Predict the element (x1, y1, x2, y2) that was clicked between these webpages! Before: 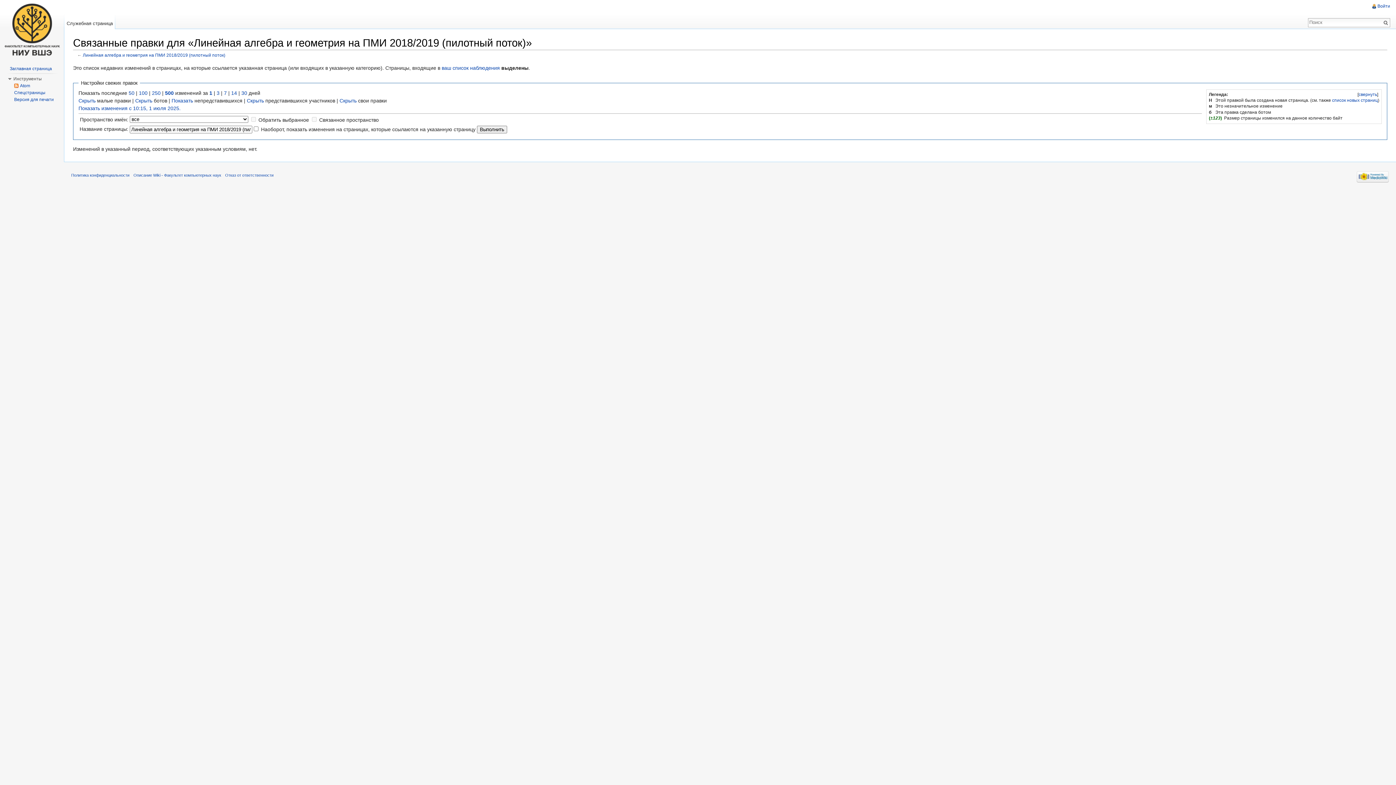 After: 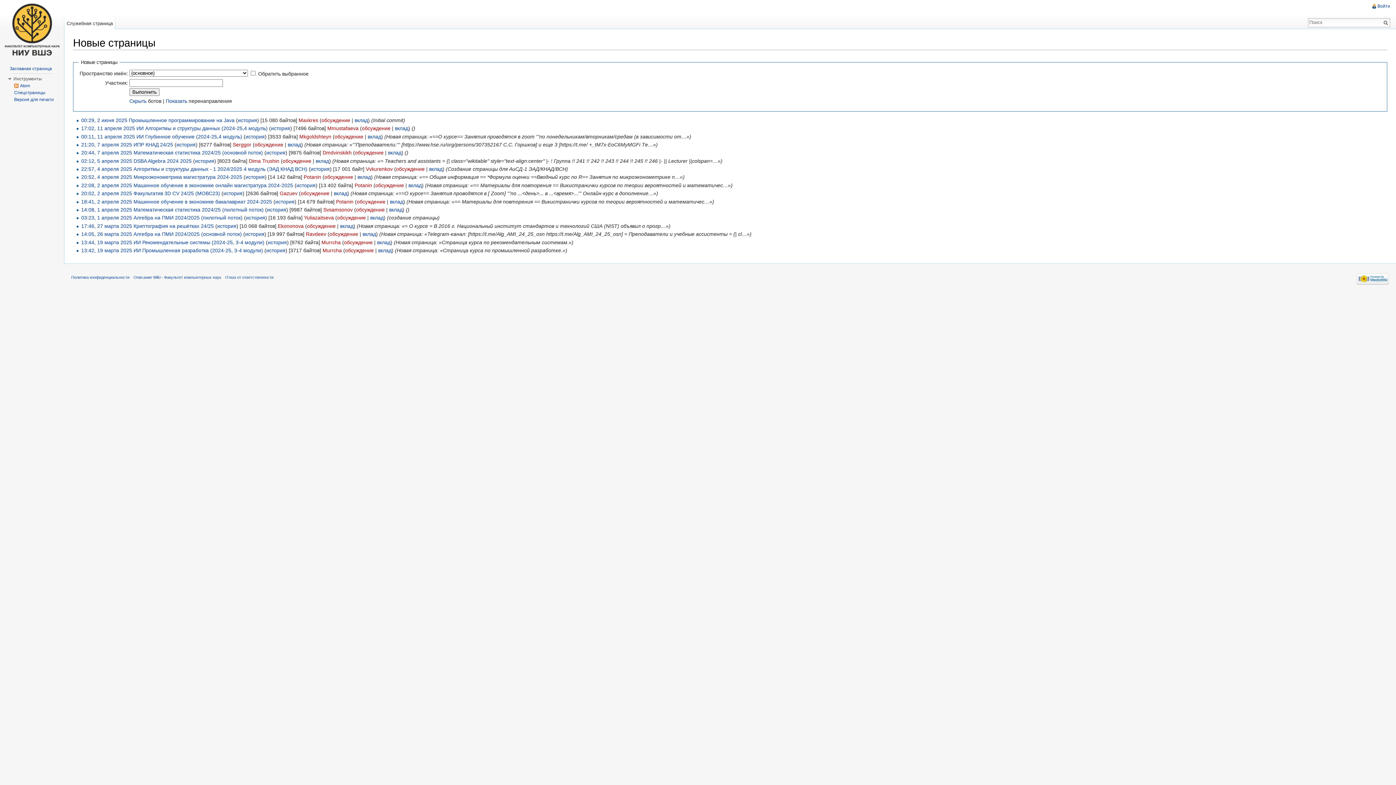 Action: label: список новых страниц bbox: (1332, 97, 1378, 102)